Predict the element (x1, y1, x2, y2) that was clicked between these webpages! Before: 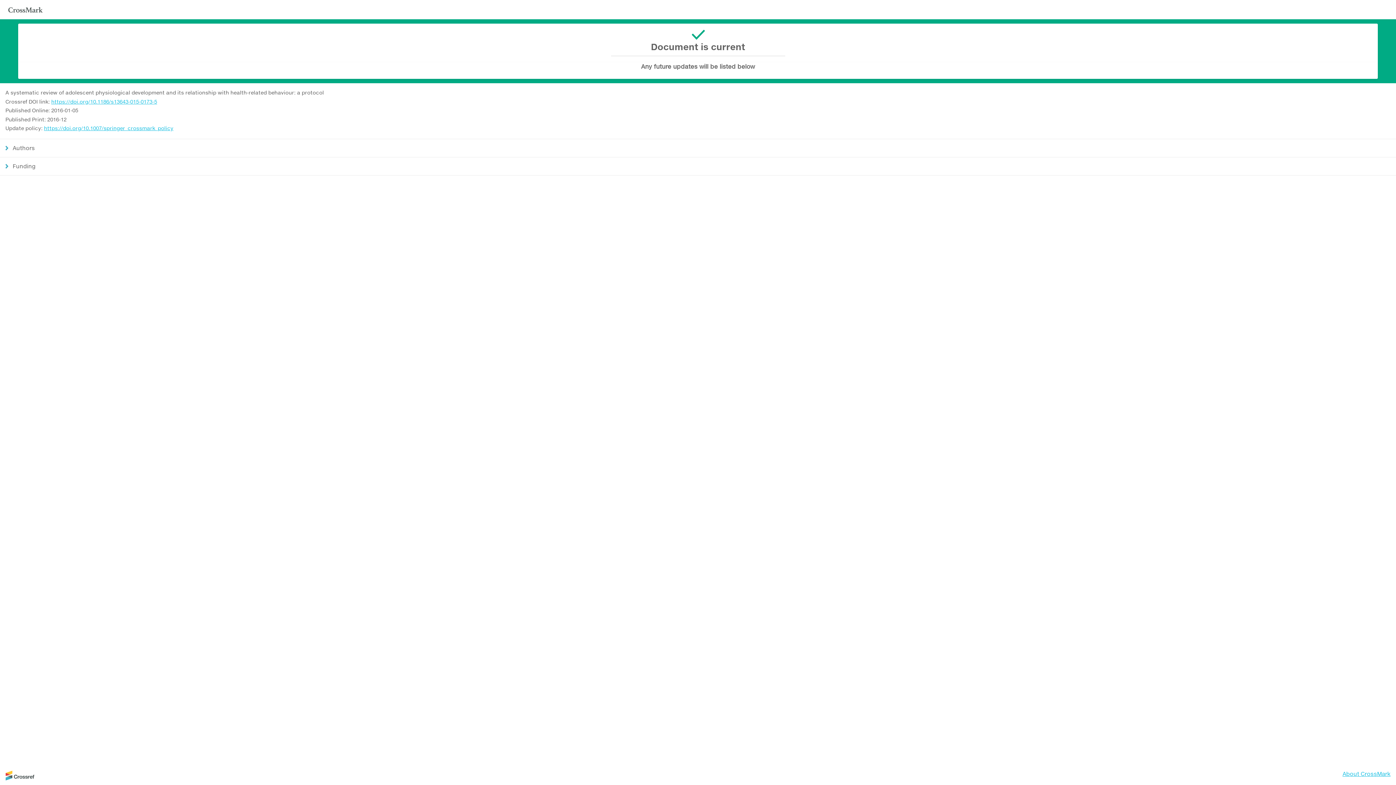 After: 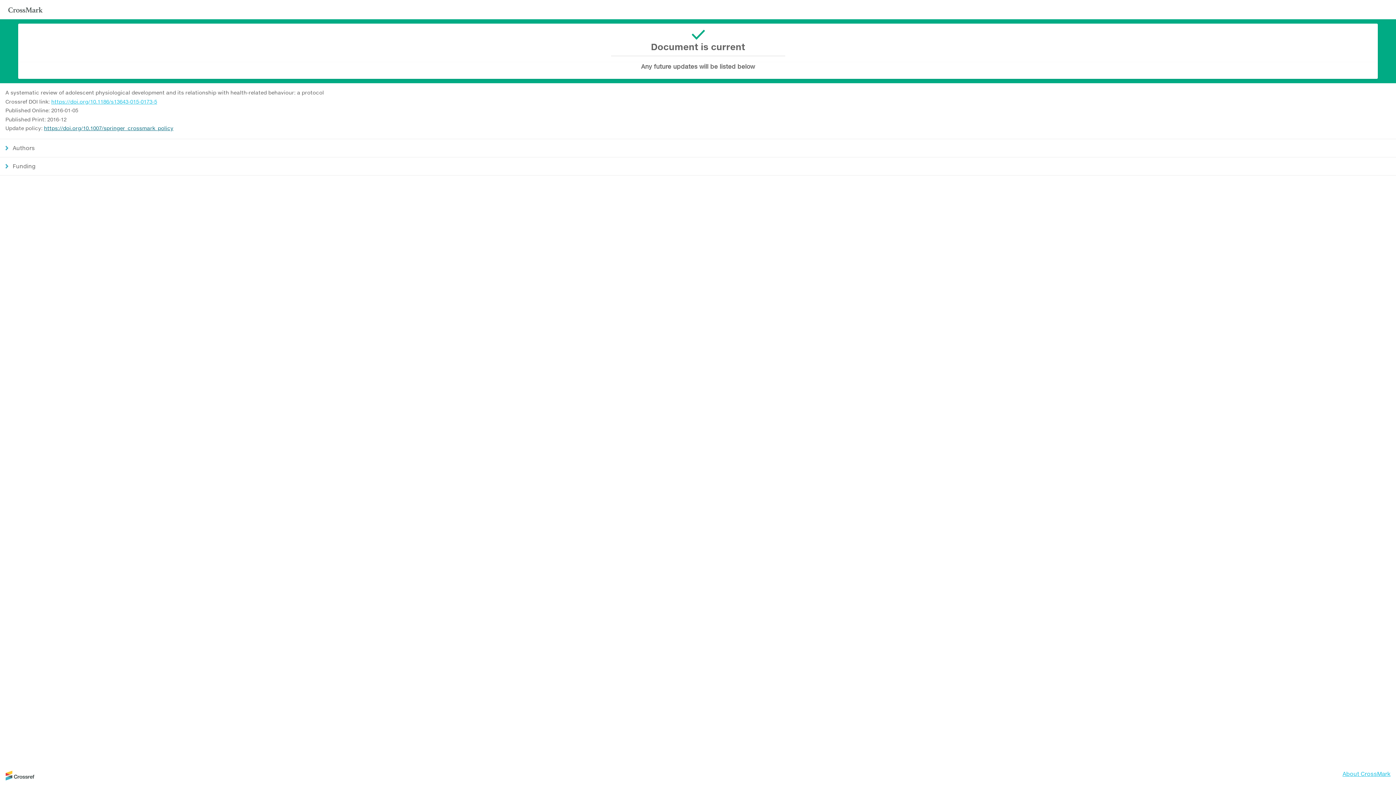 Action: bbox: (44, 125, 173, 131) label: https://doi.org/10.1007/springer_crossmark_policy